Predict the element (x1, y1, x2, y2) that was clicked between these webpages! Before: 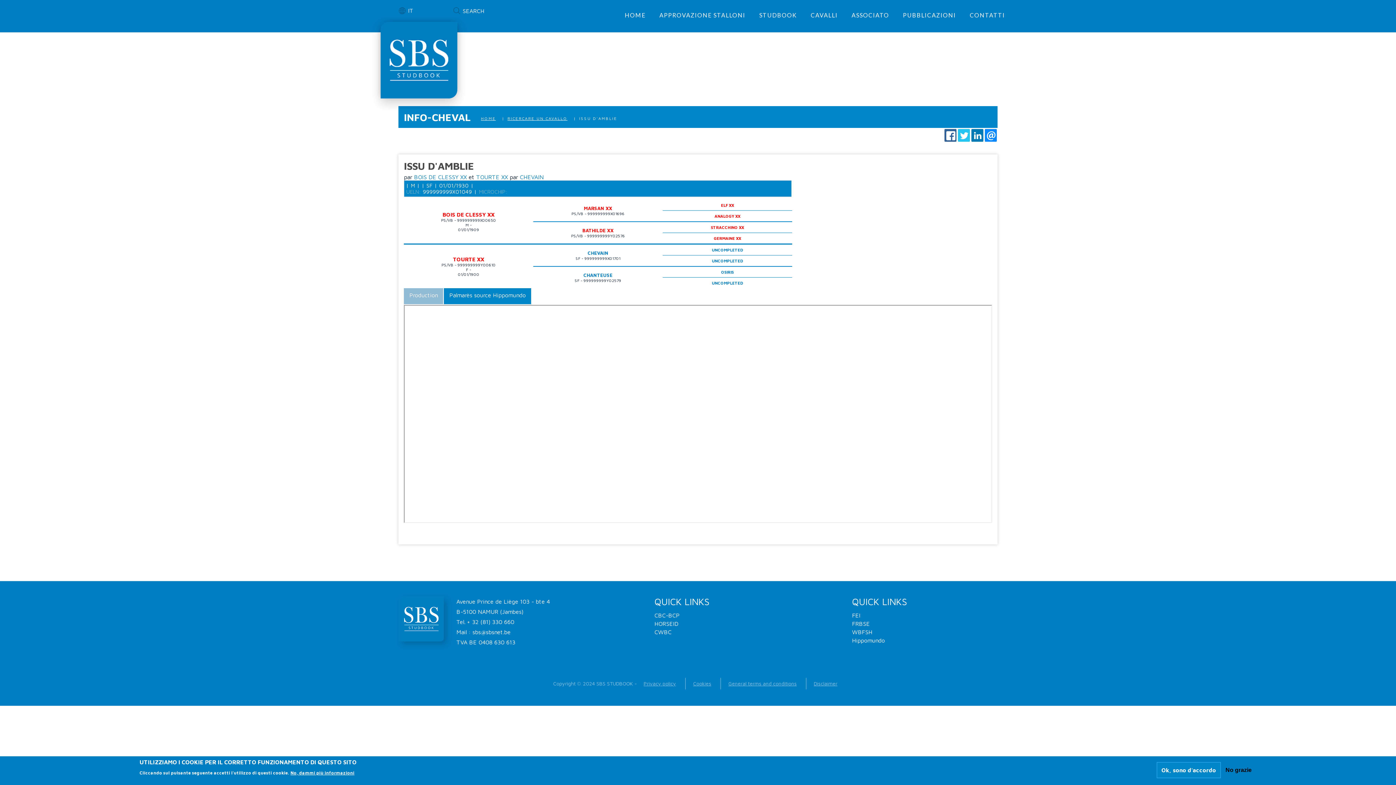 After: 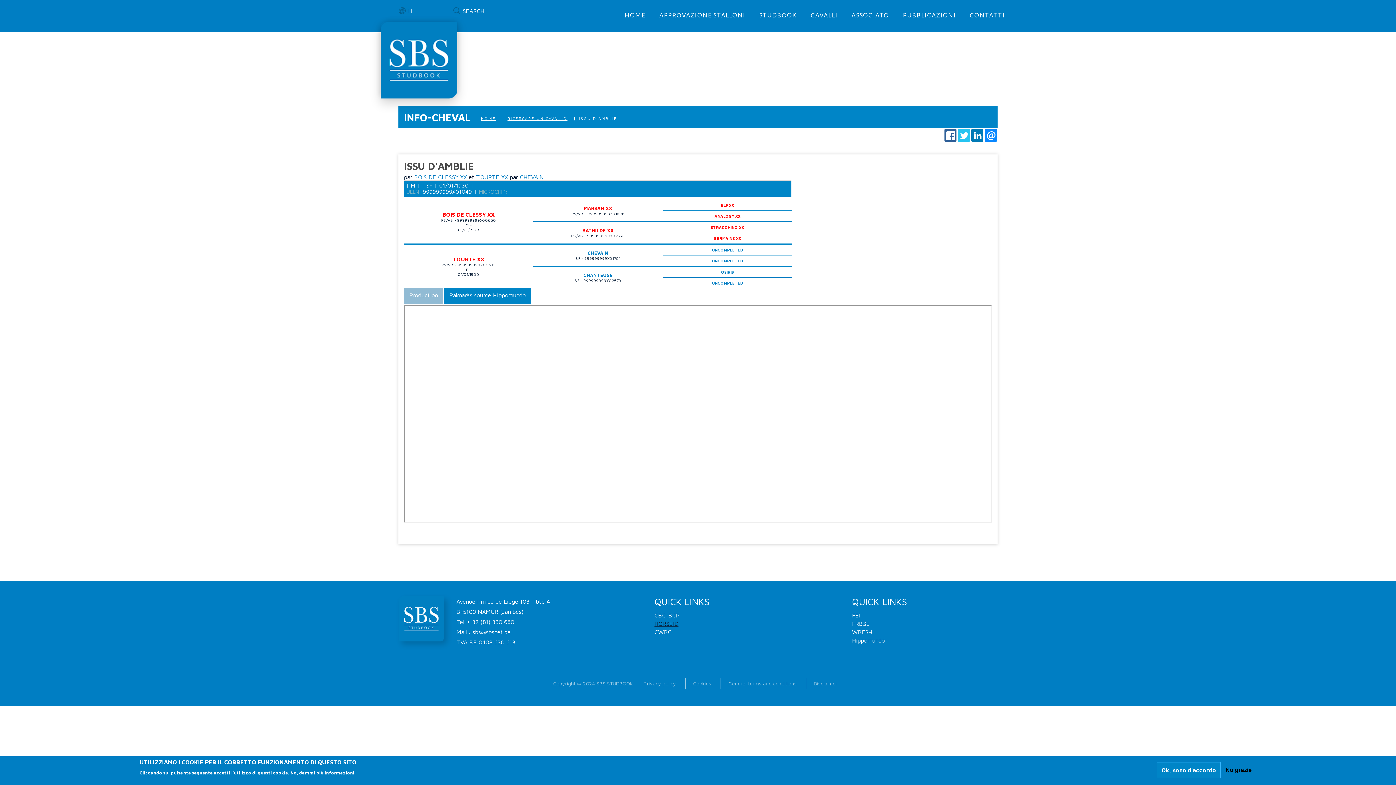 Action: label: HORSEID bbox: (654, 620, 678, 627)